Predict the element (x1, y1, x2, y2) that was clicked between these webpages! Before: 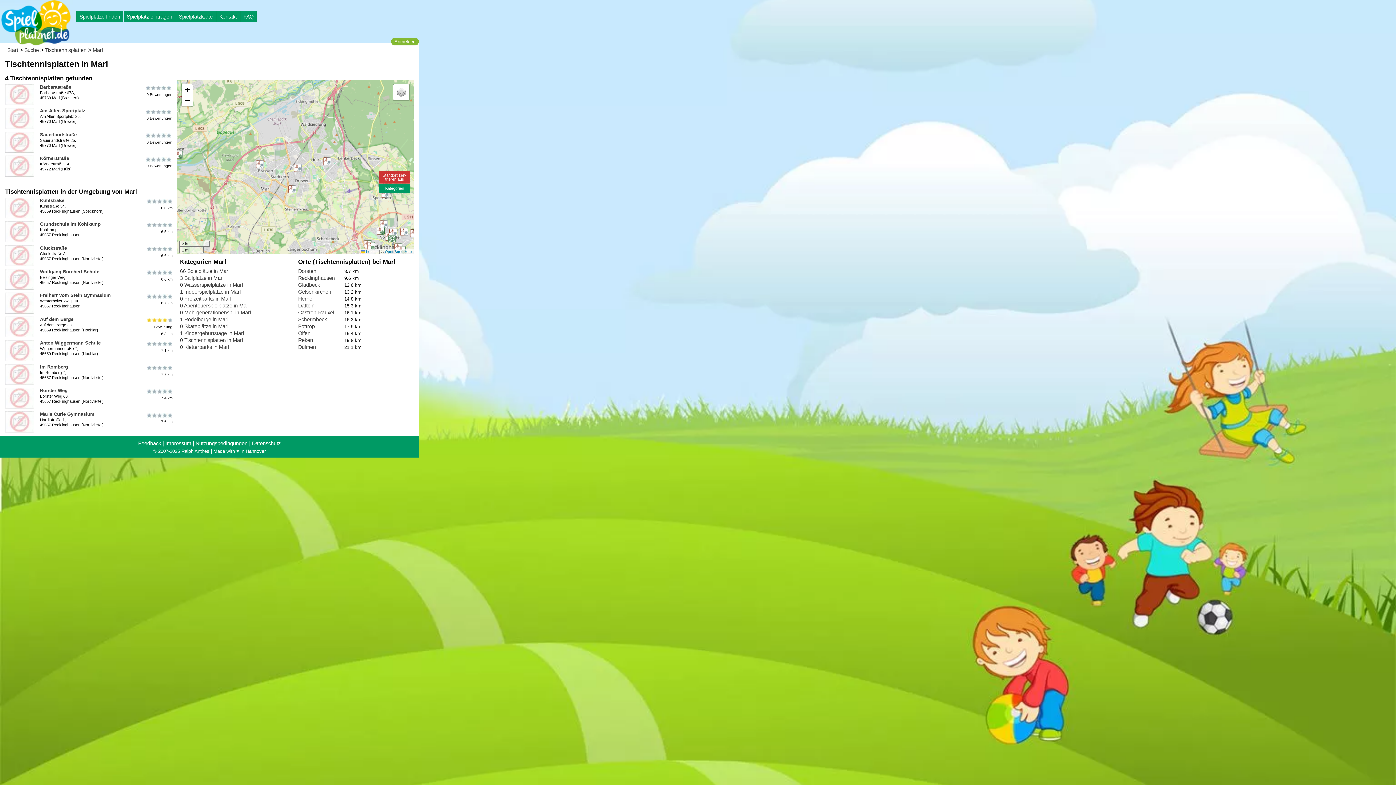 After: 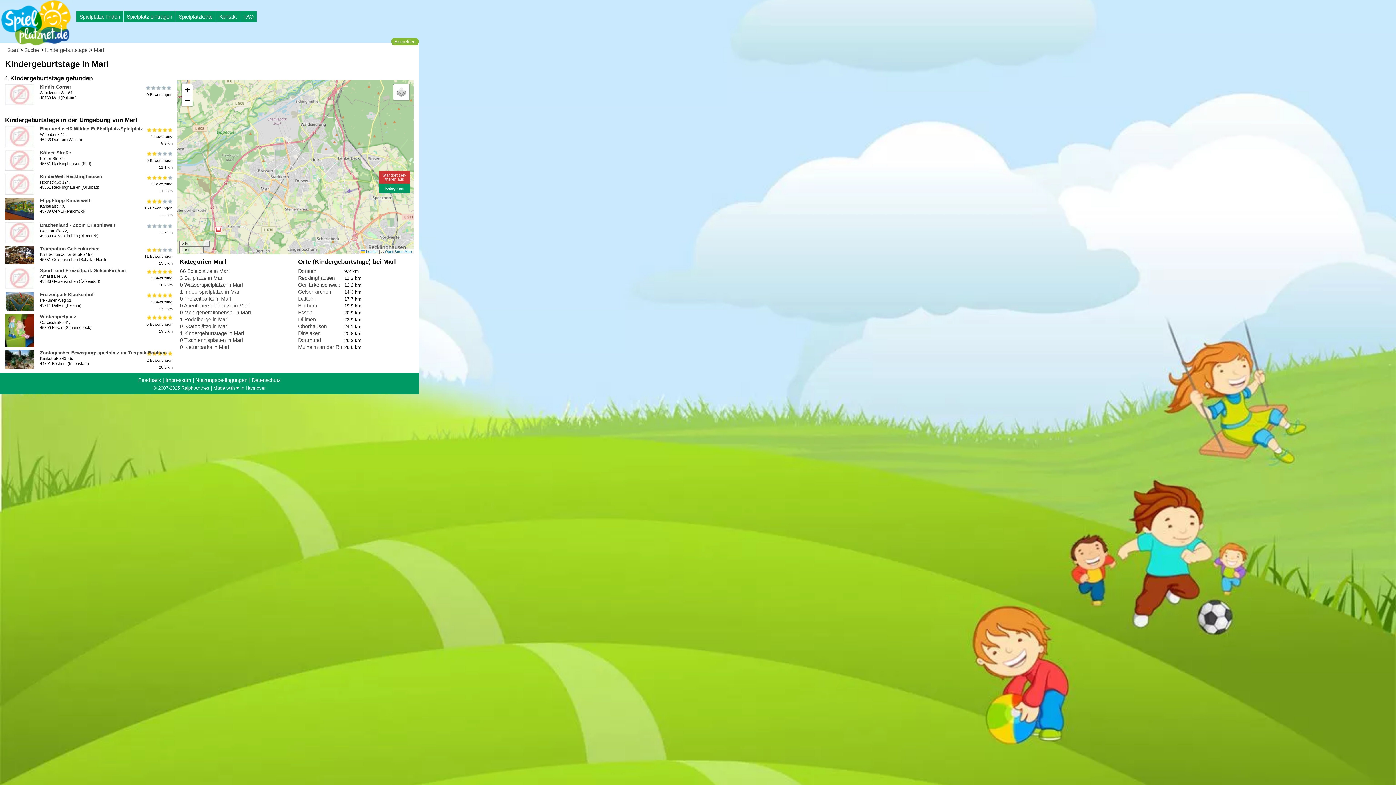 Action: label: 1 Kindergeburtstage in Marl bbox: (180, 330, 244, 336)